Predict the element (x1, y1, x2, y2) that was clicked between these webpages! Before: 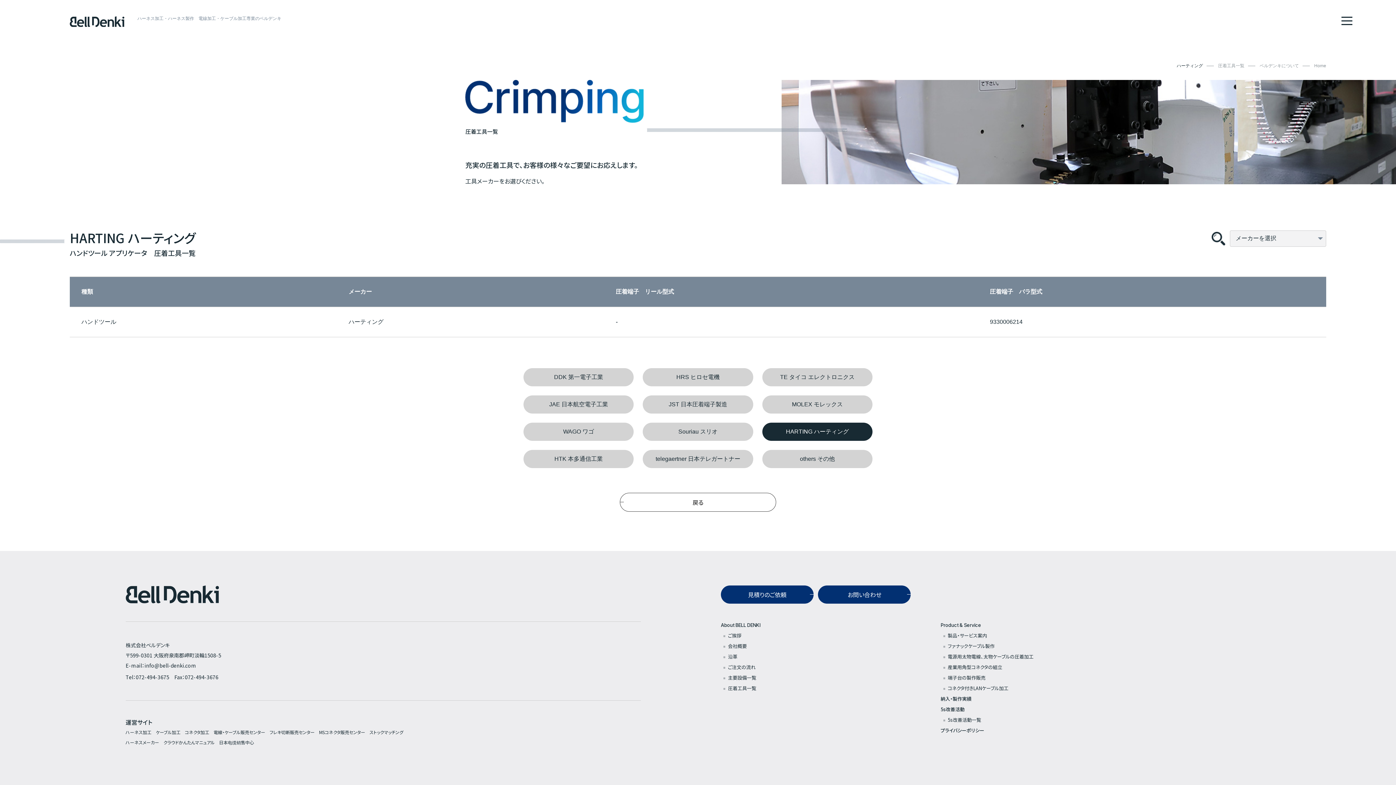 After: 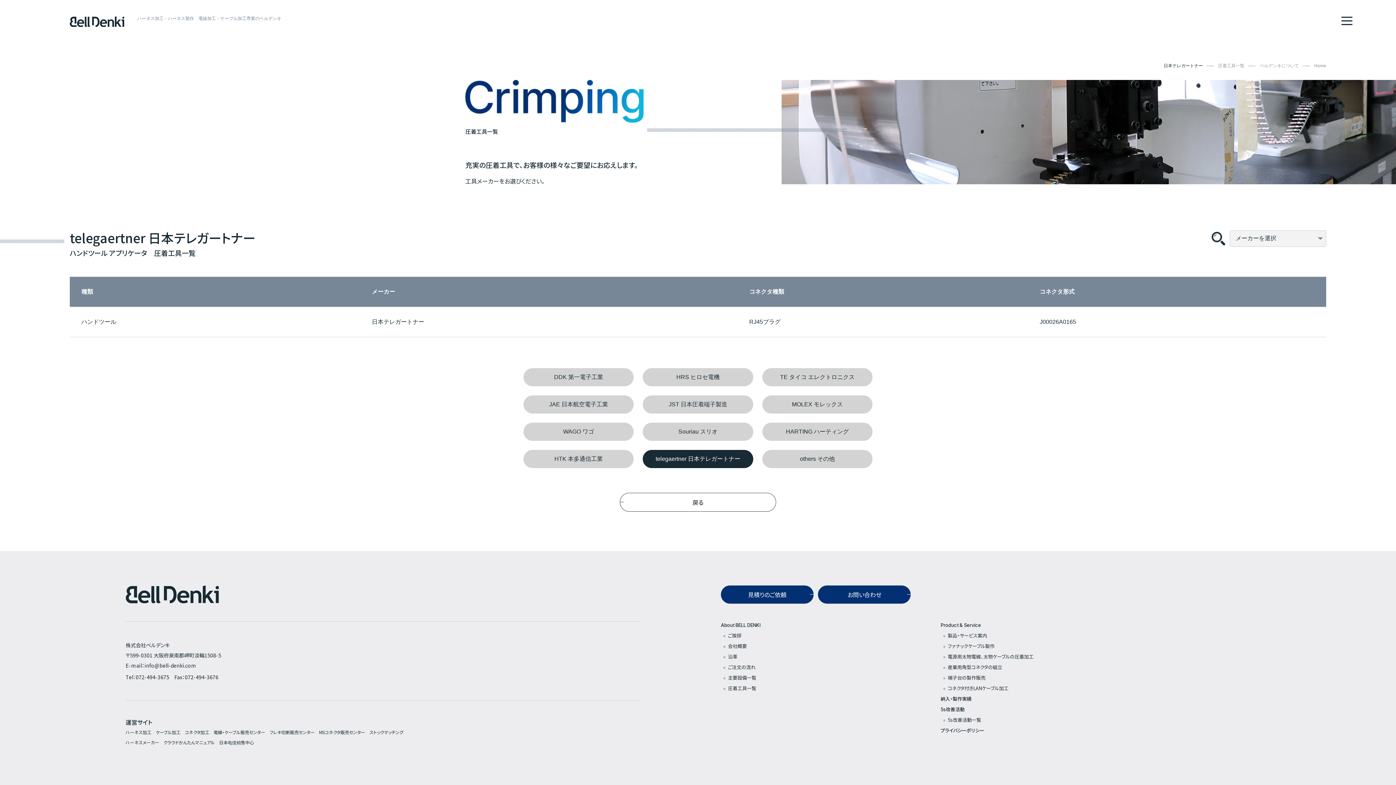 Action: bbox: (643, 450, 753, 468) label: telegaertner 日本テレガートナー